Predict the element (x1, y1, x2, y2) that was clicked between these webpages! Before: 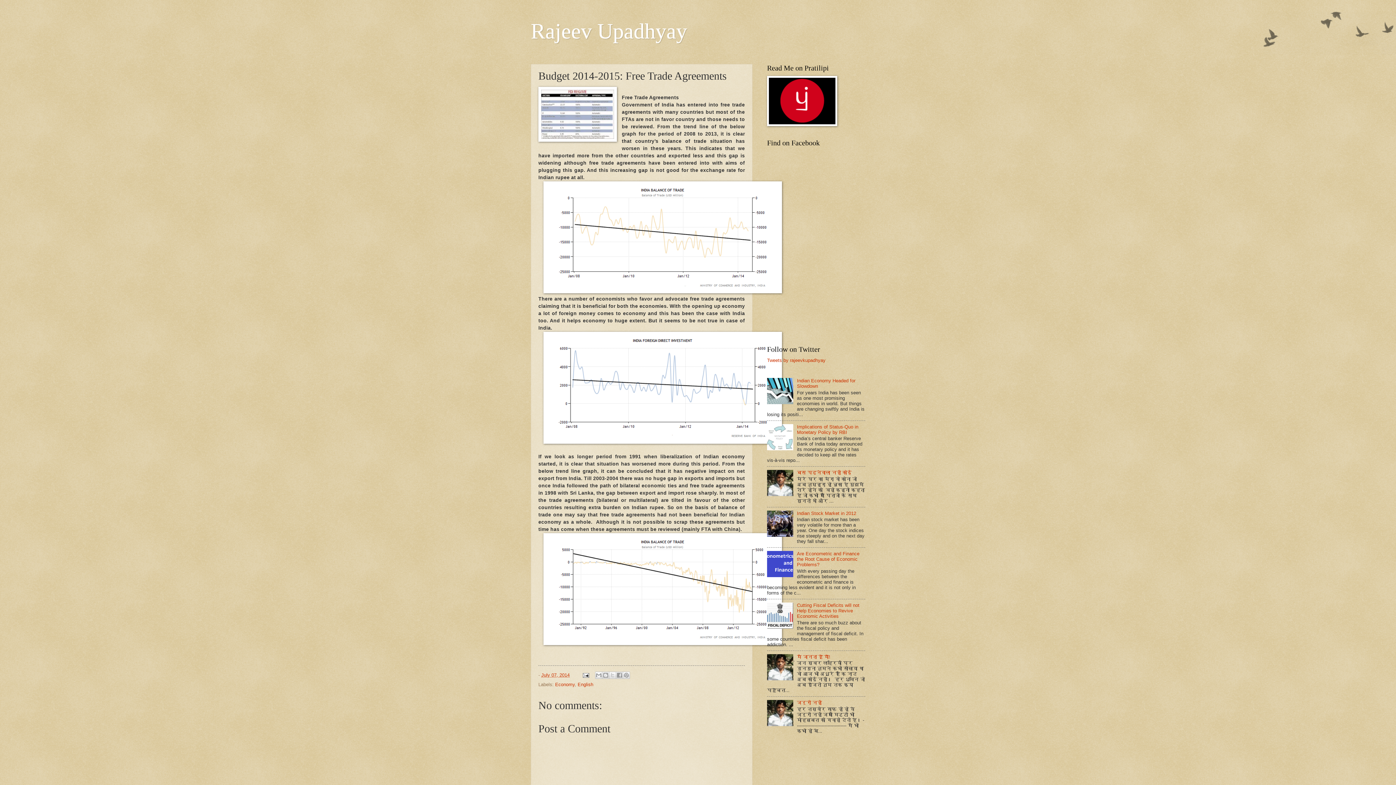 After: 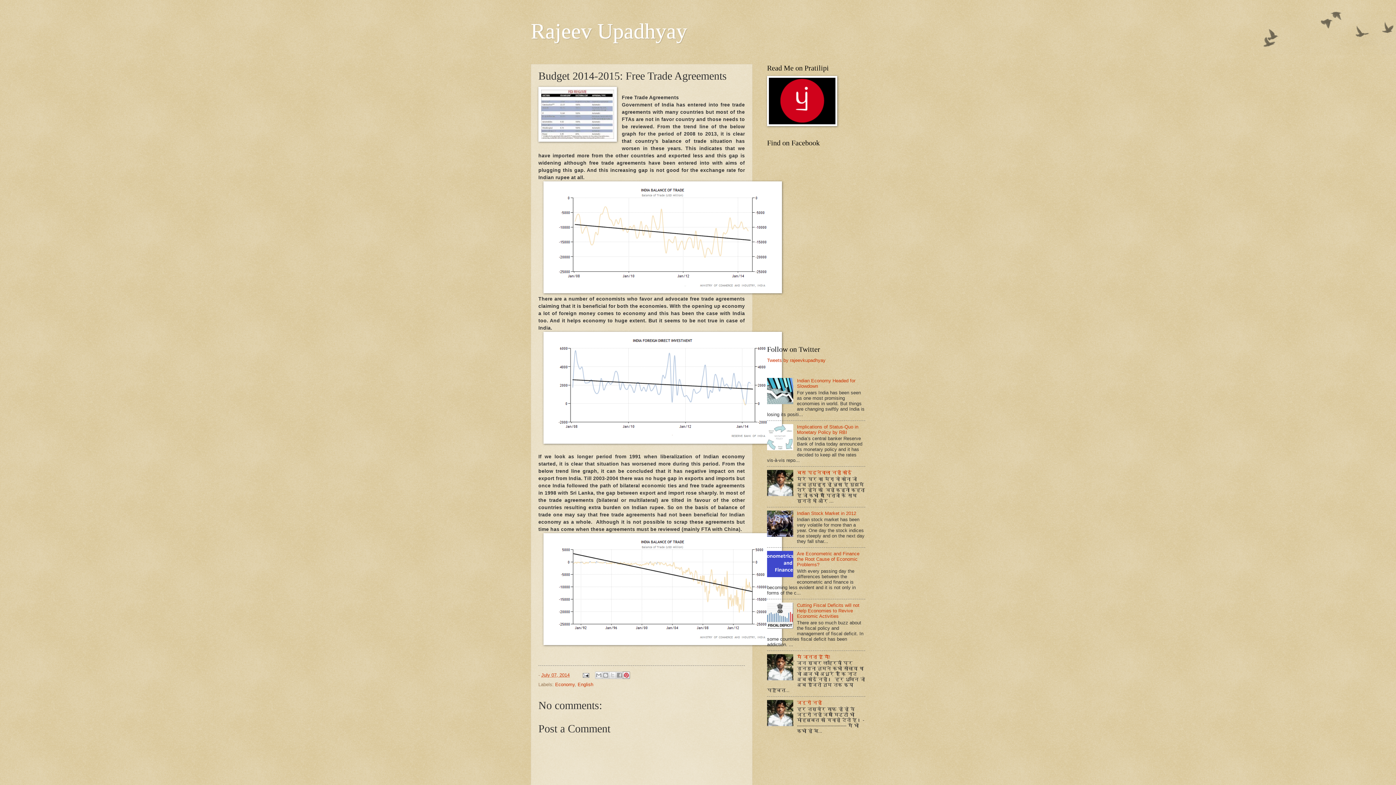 Action: label: Share to Pinterest bbox: (622, 672, 630, 679)